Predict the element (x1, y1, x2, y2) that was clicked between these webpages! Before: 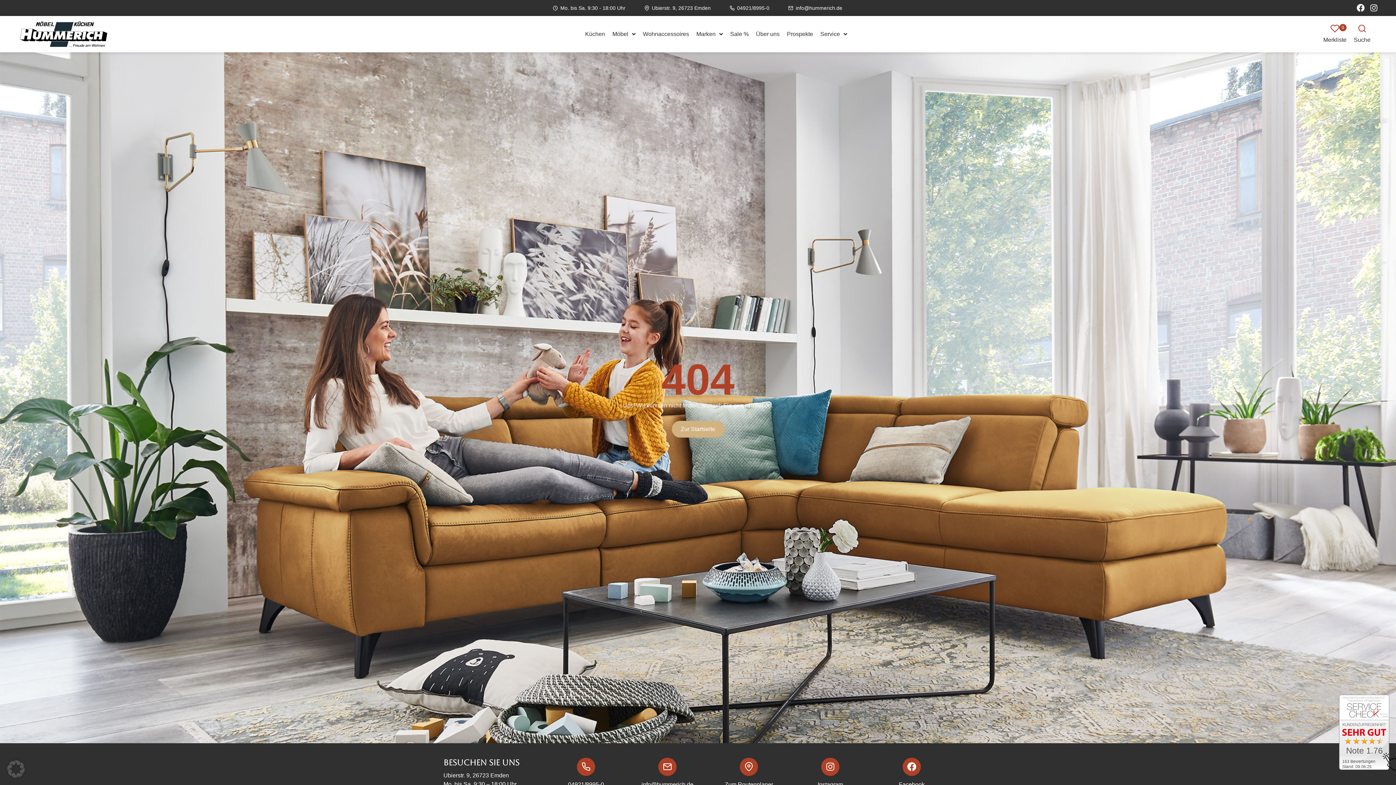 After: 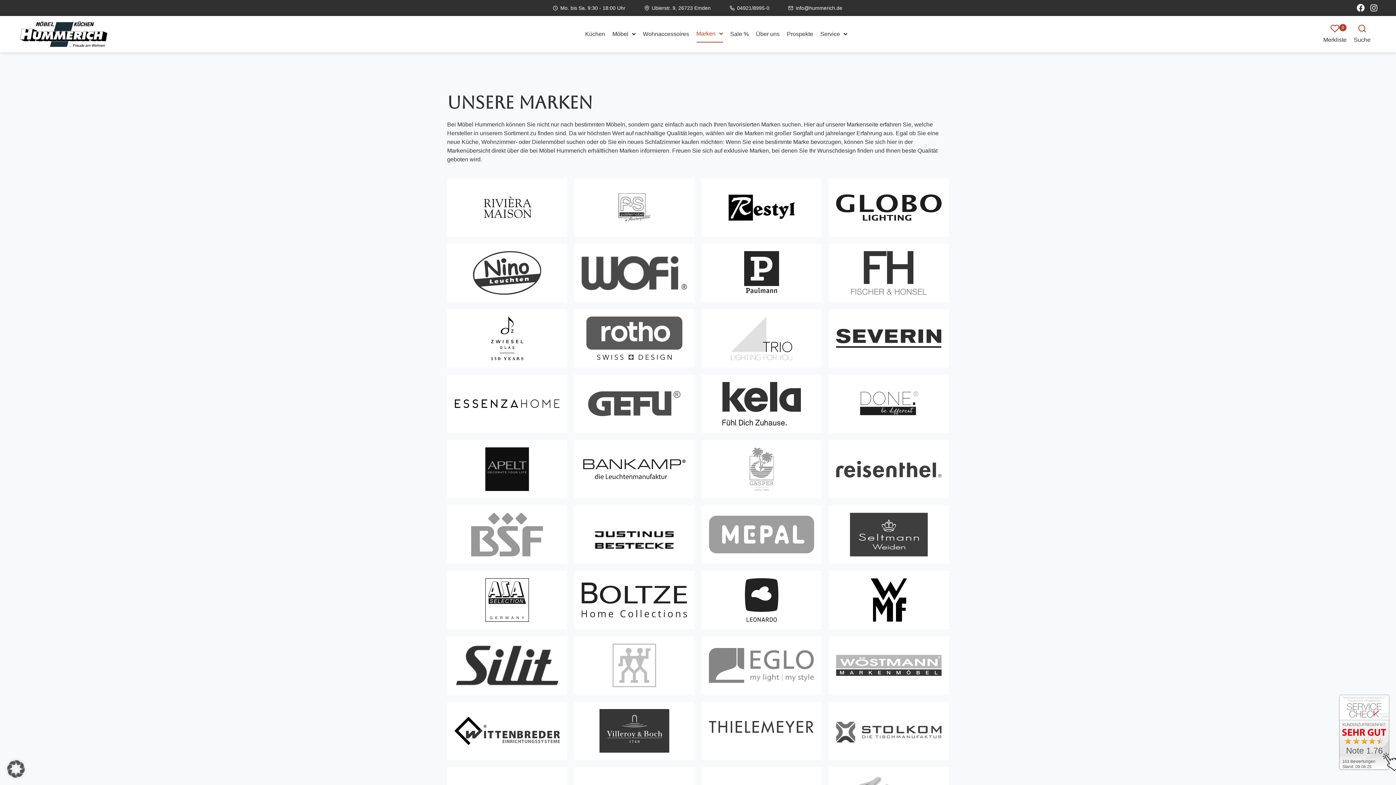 Action: label: Marken bbox: (696, 26, 723, 42)